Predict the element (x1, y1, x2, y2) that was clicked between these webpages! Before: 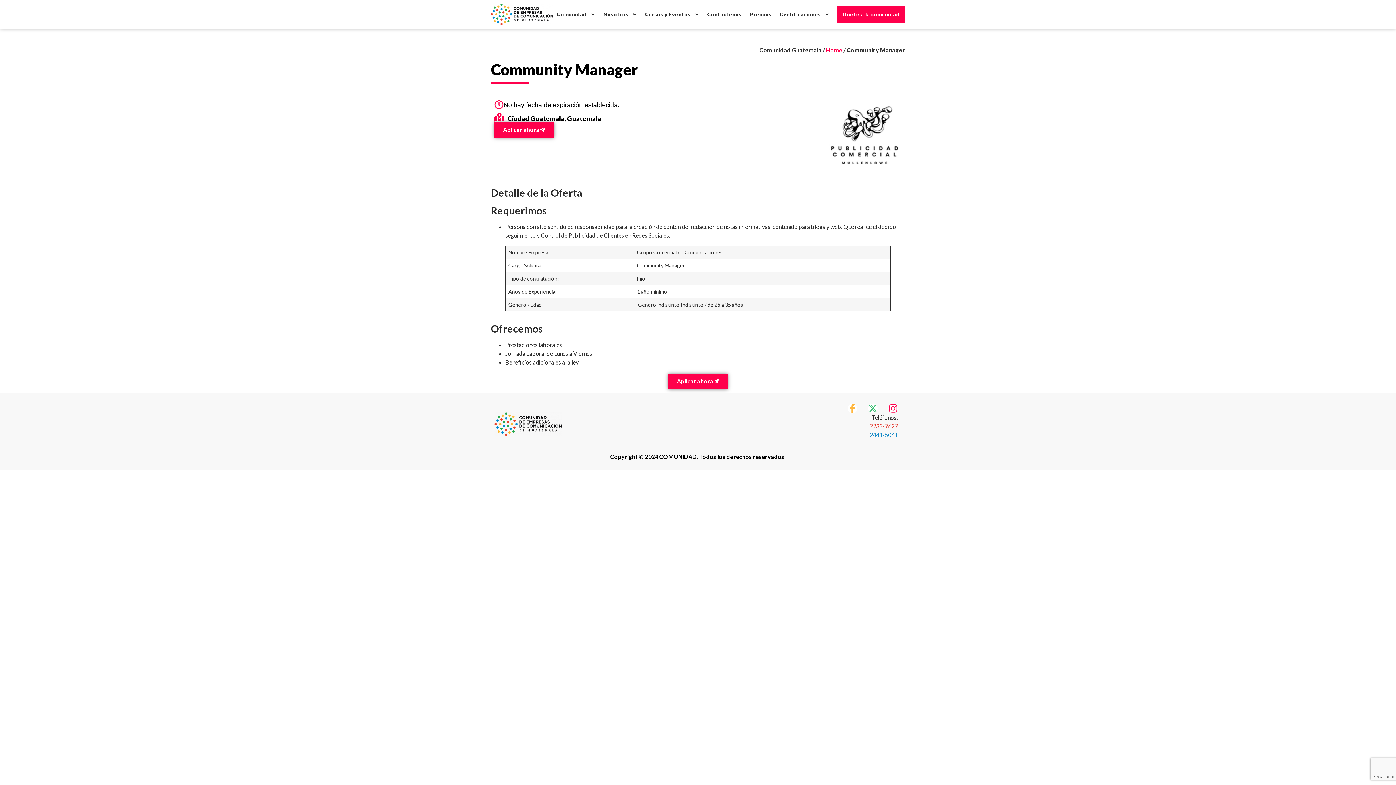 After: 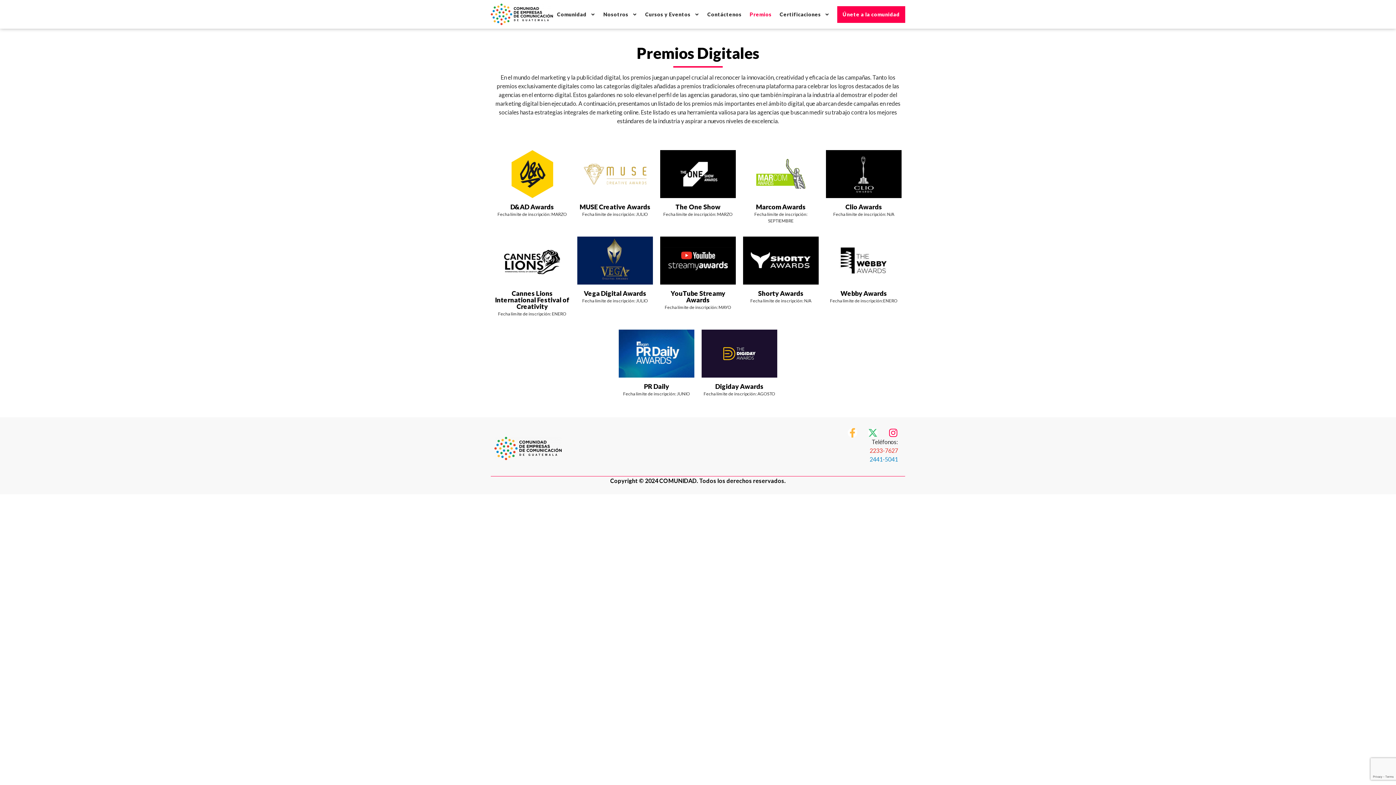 Action: bbox: (745, 6, 775, 22) label: Premios